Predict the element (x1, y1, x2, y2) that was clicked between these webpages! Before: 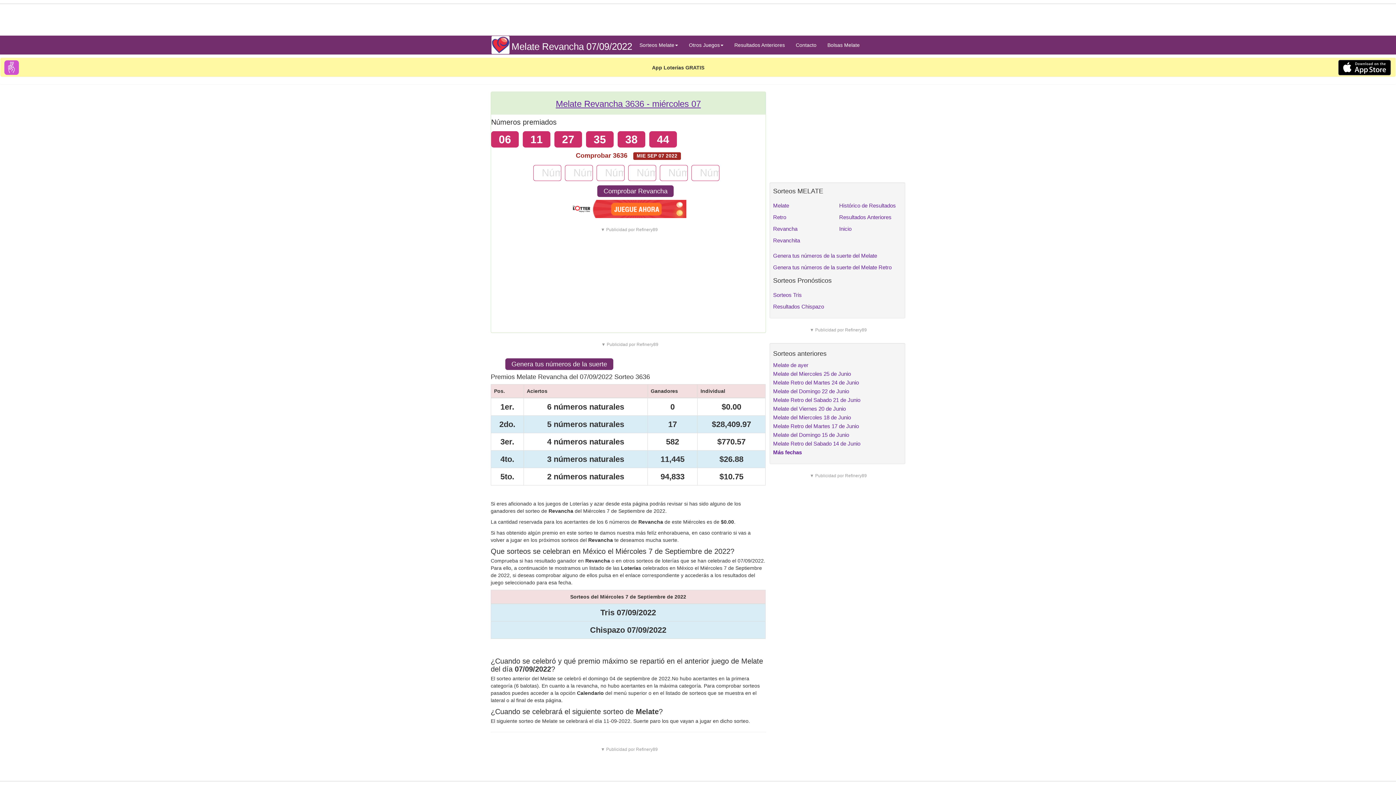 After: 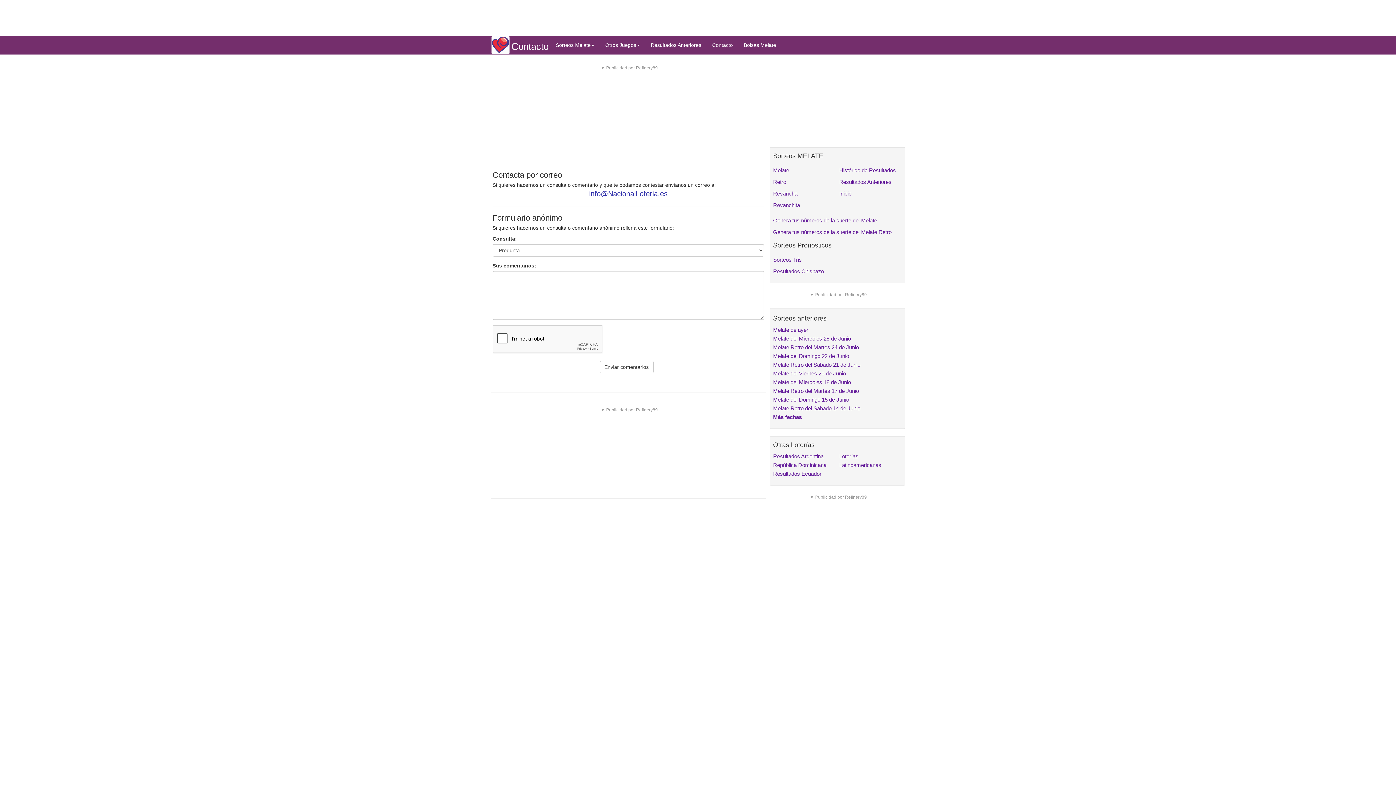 Action: label: Contacto bbox: (790, 36, 822, 54)